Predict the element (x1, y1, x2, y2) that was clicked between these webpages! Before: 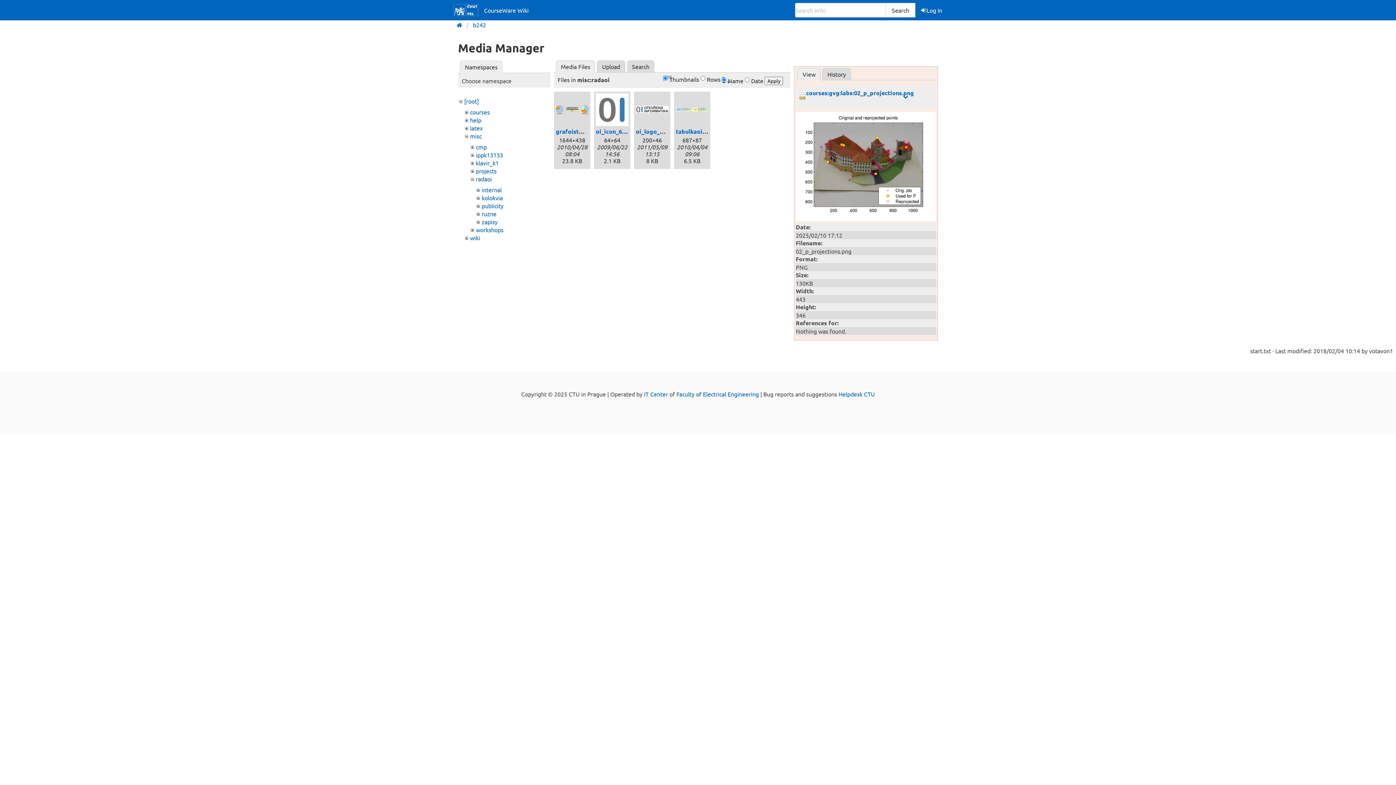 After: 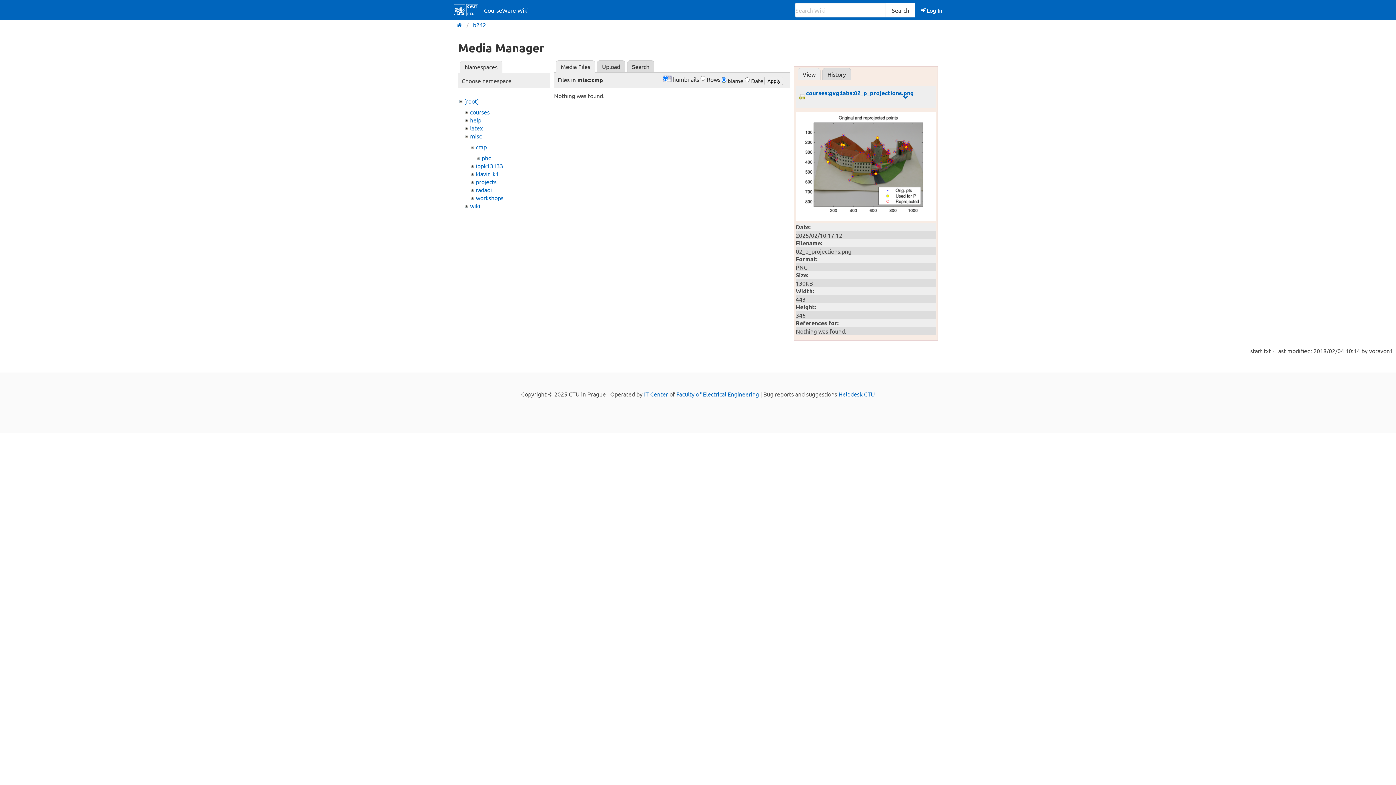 Action: label: cmp bbox: (475, 143, 486, 150)